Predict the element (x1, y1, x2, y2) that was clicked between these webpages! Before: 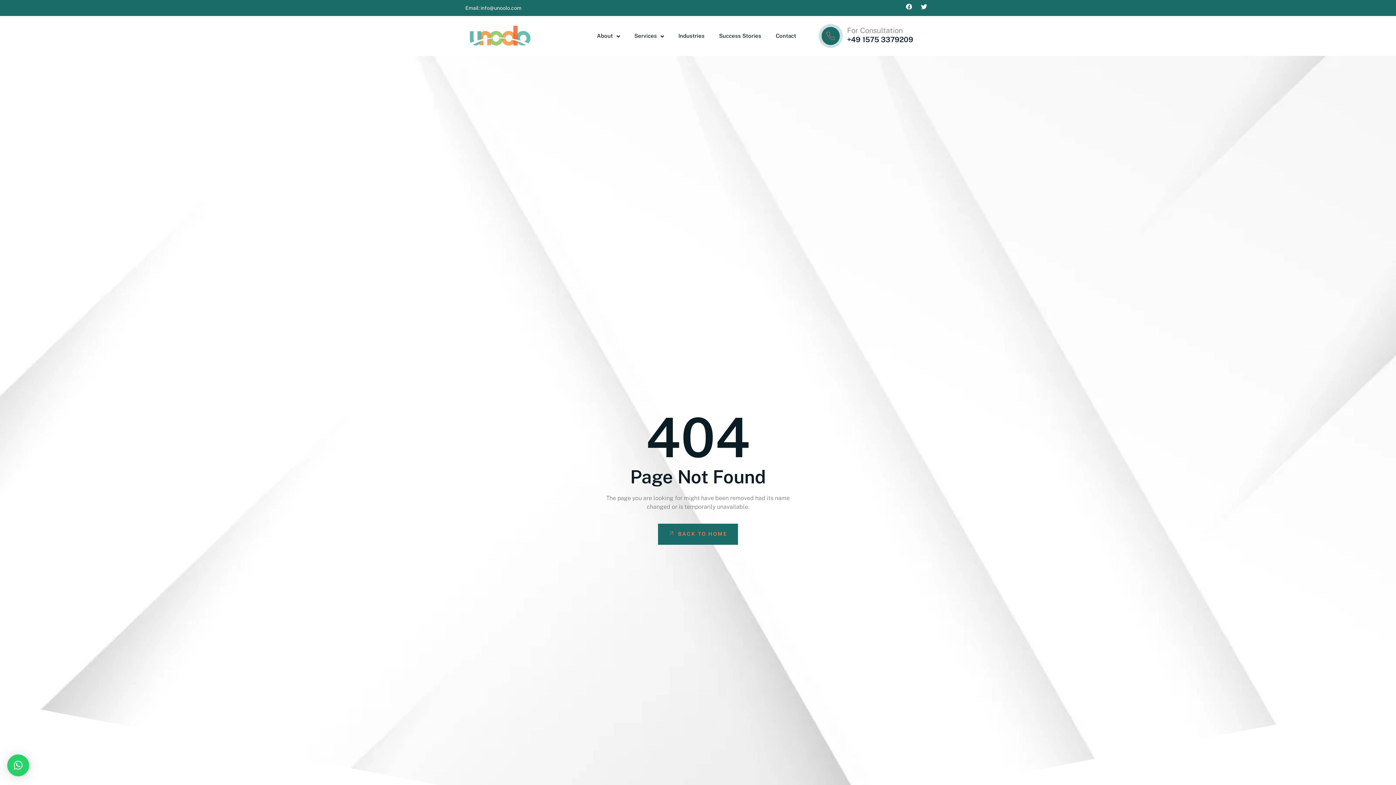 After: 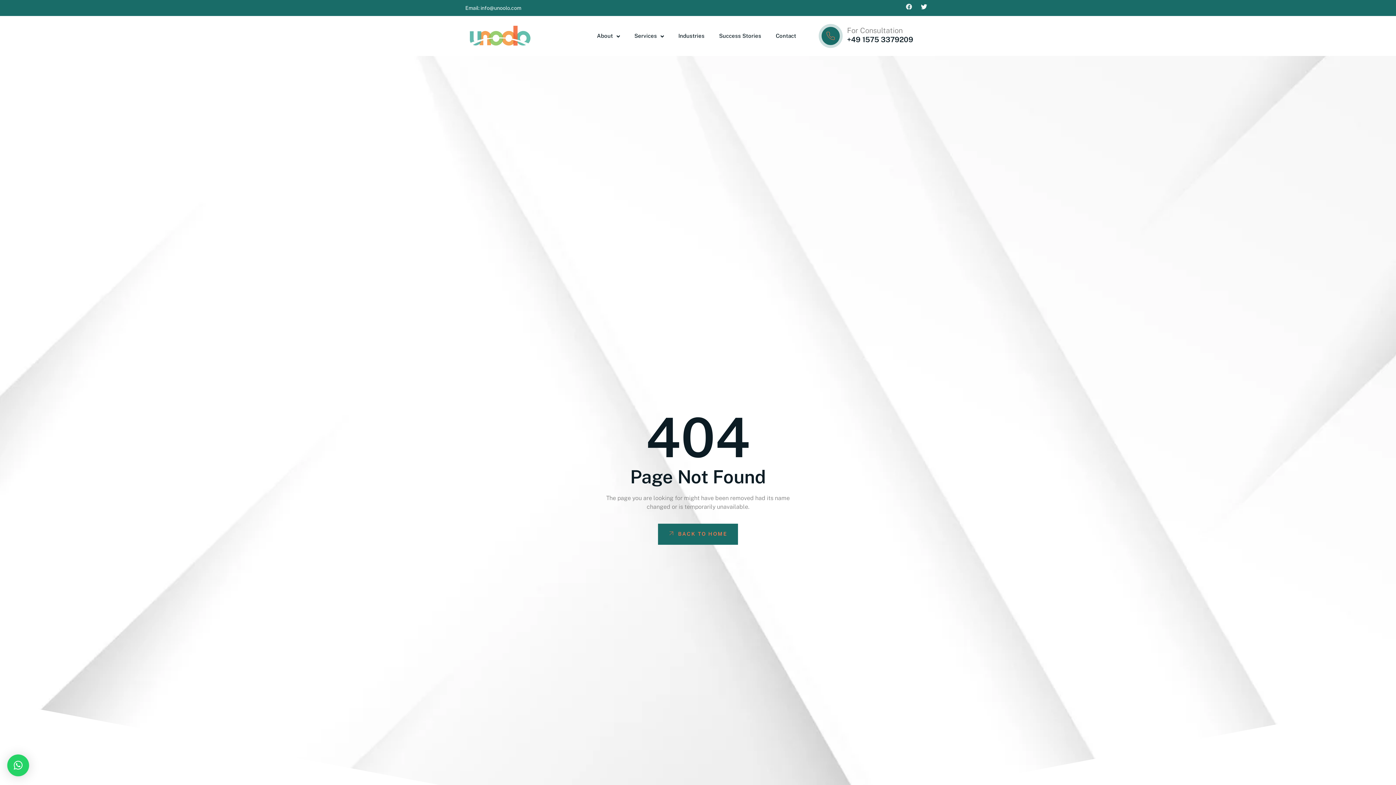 Action: bbox: (906, 3, 912, 9) label: Facebook